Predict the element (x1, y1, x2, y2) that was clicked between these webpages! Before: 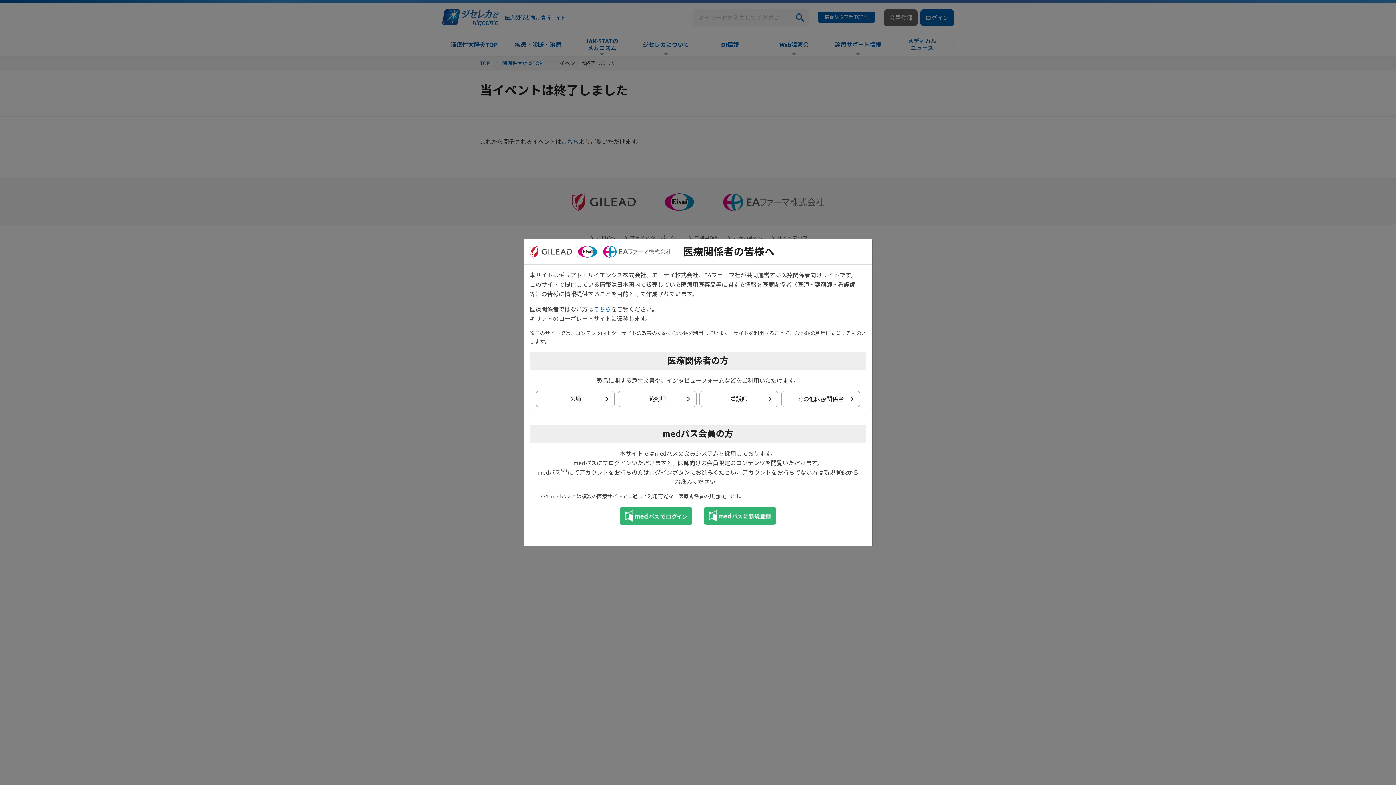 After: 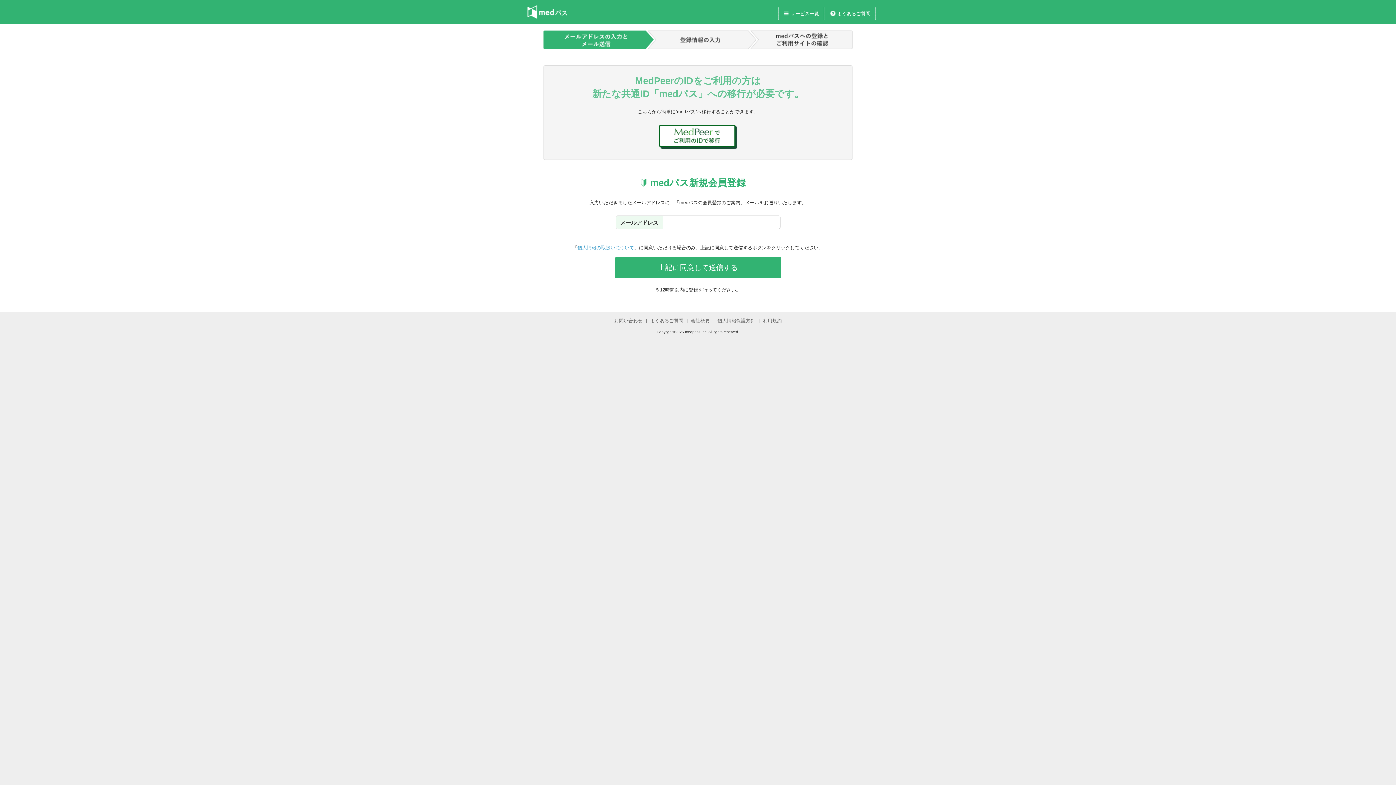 Action: bbox: (704, 506, 776, 525)